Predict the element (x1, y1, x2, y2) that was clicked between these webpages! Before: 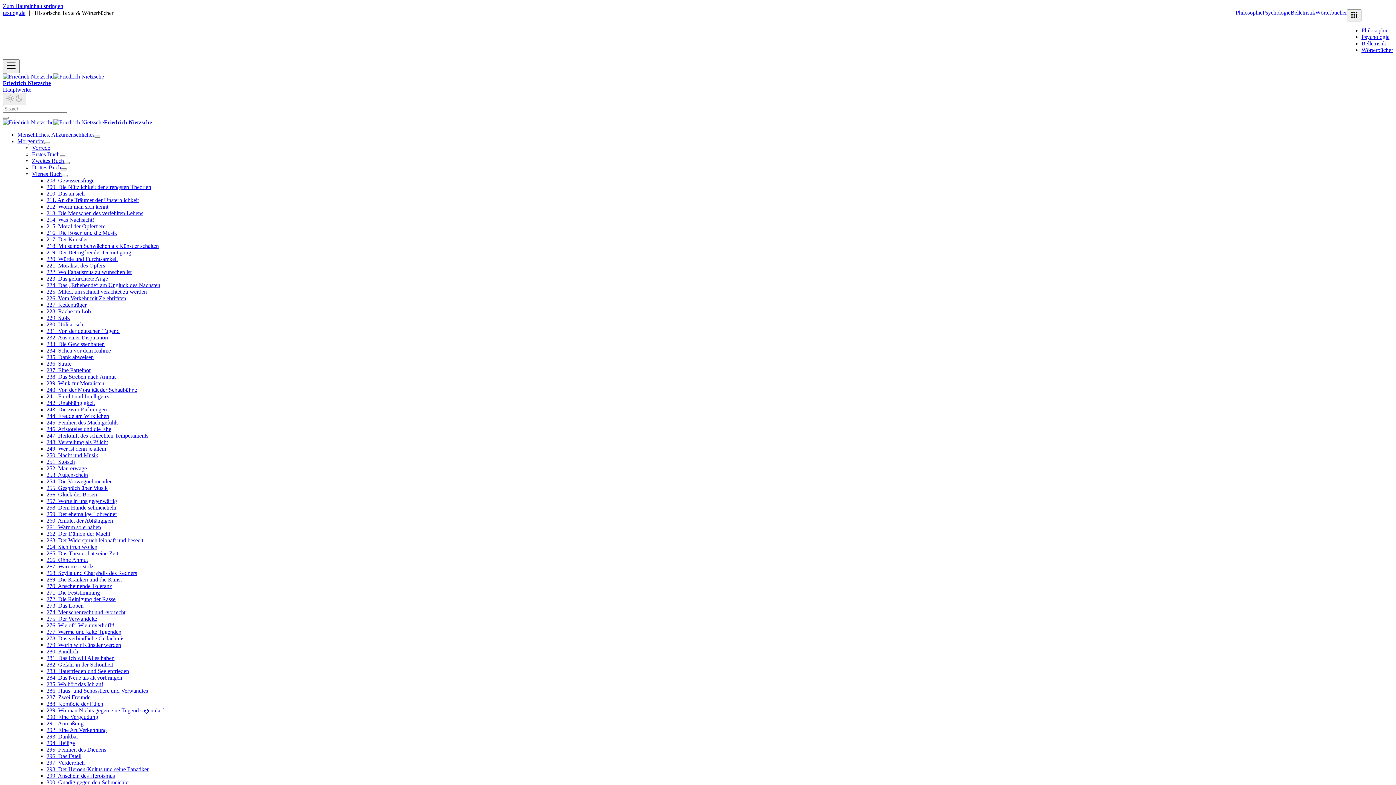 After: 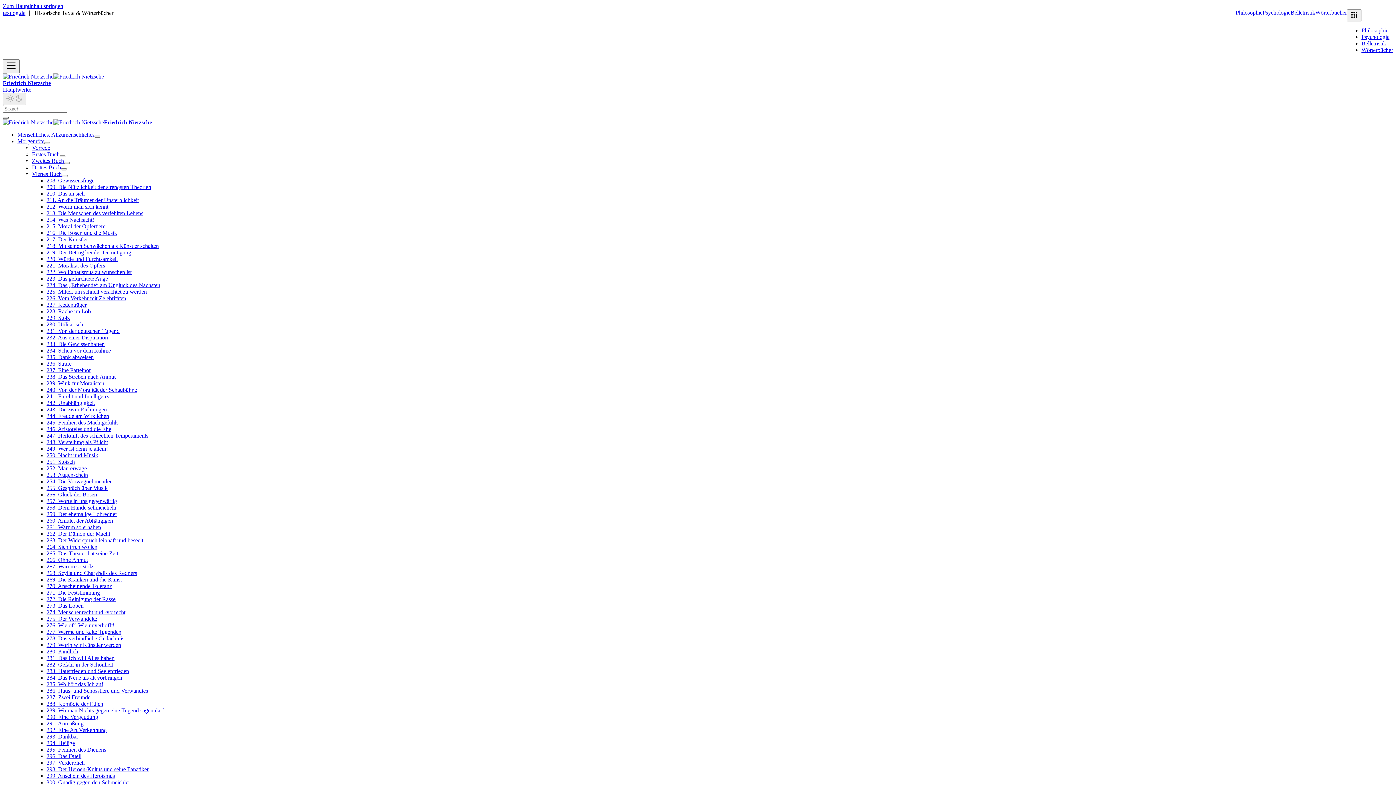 Action: bbox: (2, 116, 8, 118) label: Zurück nach oben scrollen